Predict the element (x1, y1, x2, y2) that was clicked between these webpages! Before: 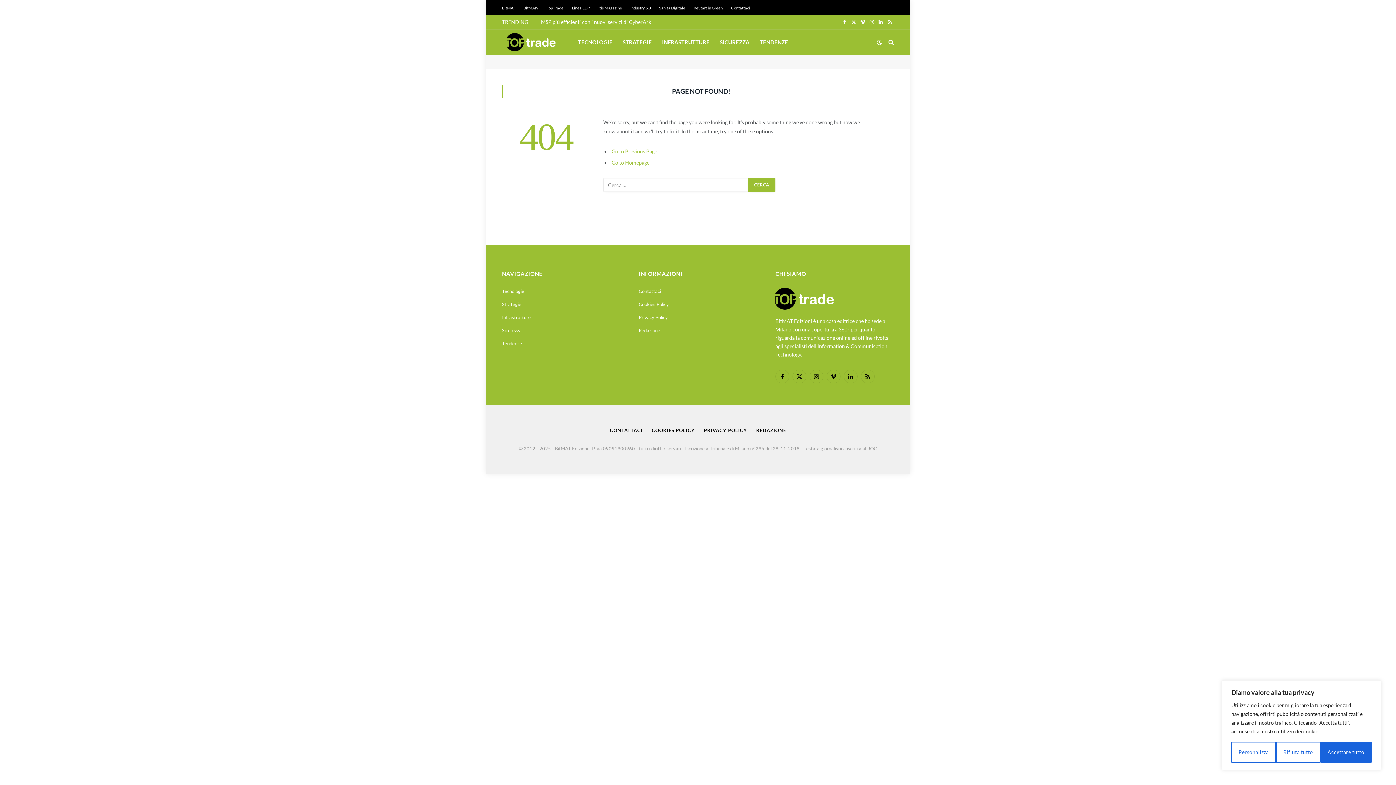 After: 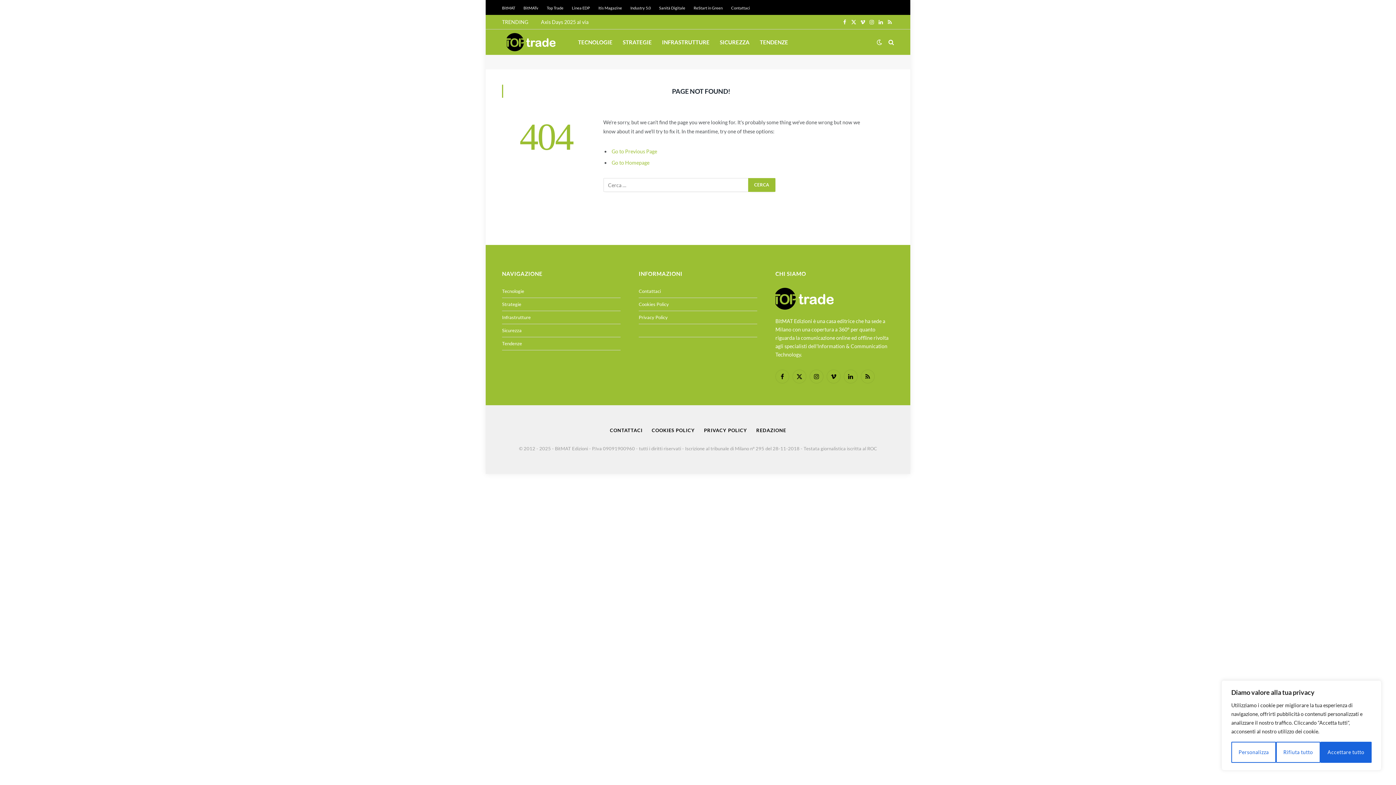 Action: label: Redazione bbox: (638, 327, 660, 333)